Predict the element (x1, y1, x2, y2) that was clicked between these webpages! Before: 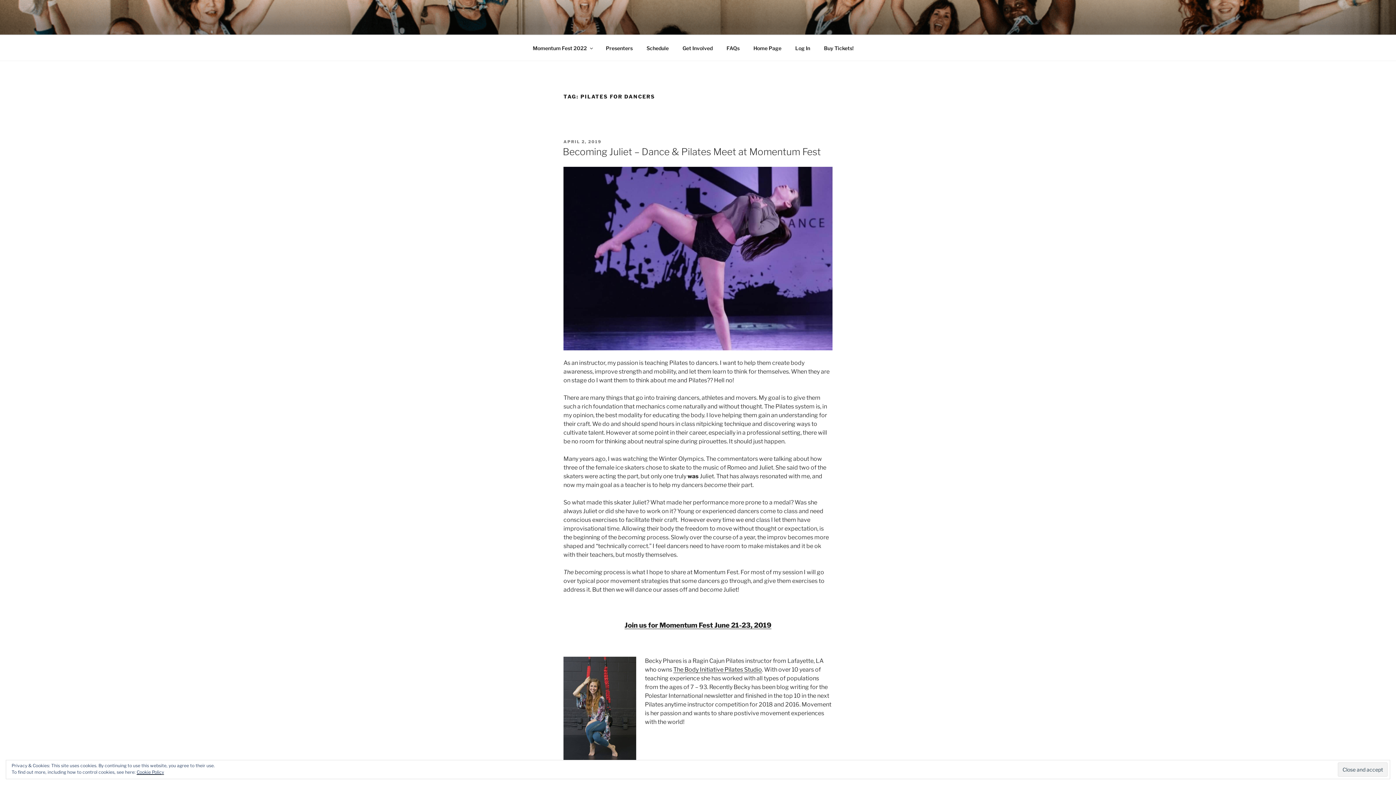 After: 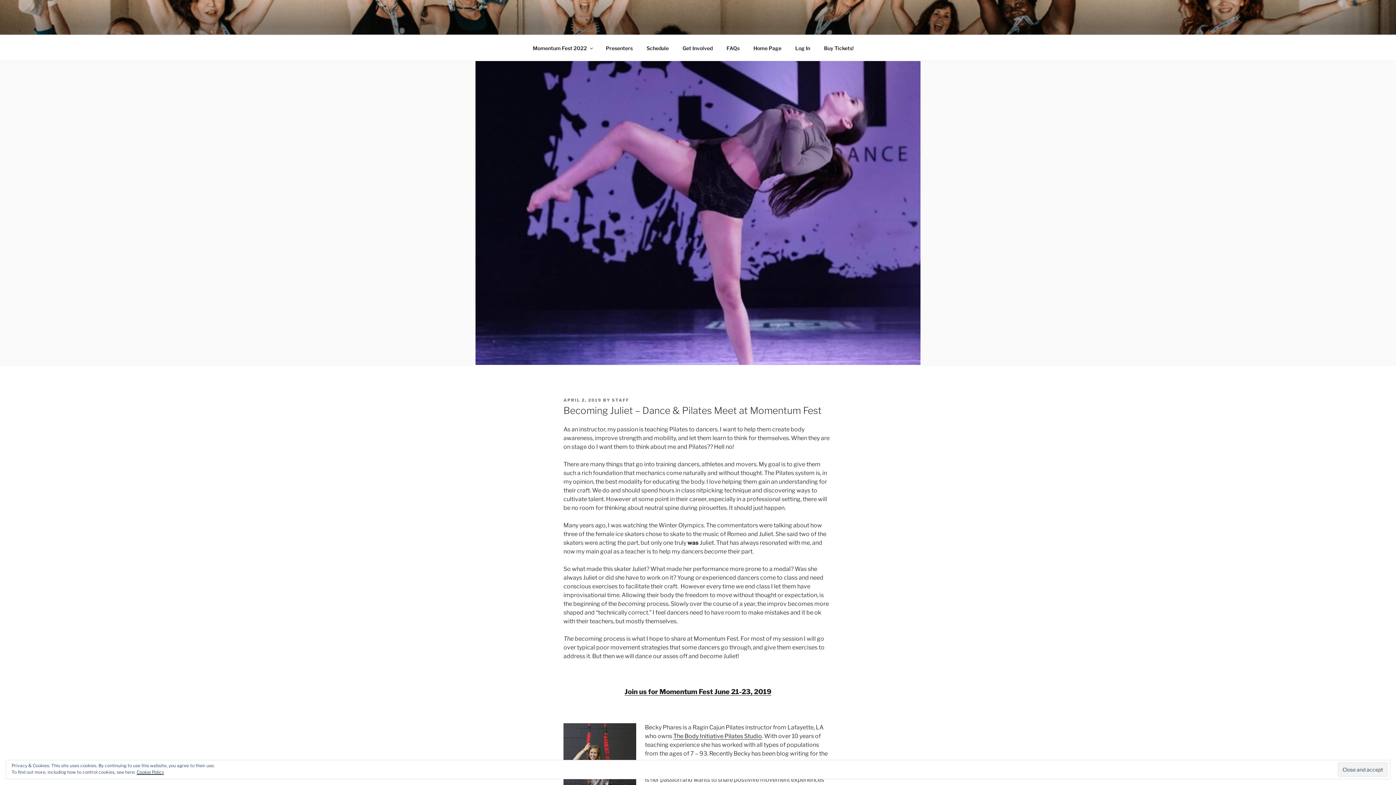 Action: label: APRIL 2, 2019 bbox: (563, 139, 601, 144)